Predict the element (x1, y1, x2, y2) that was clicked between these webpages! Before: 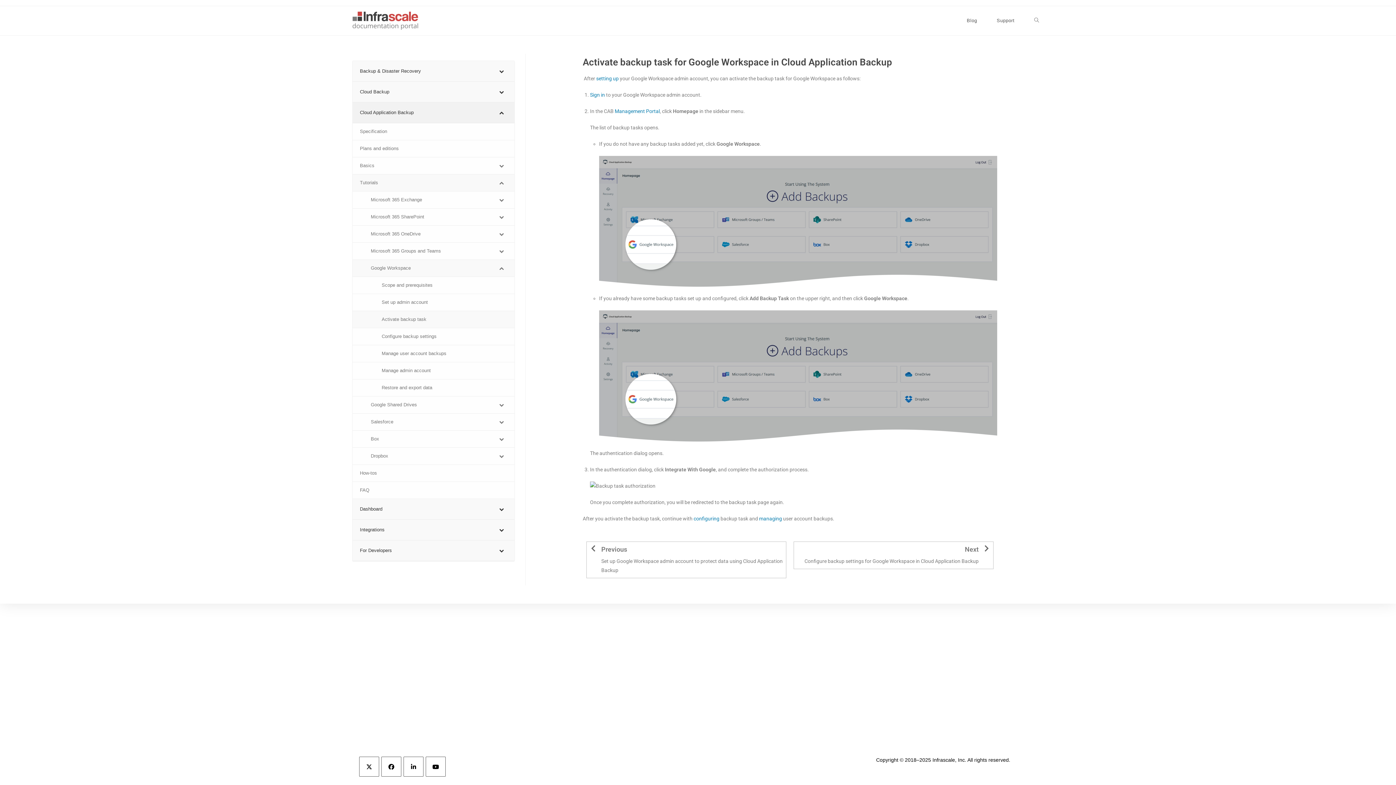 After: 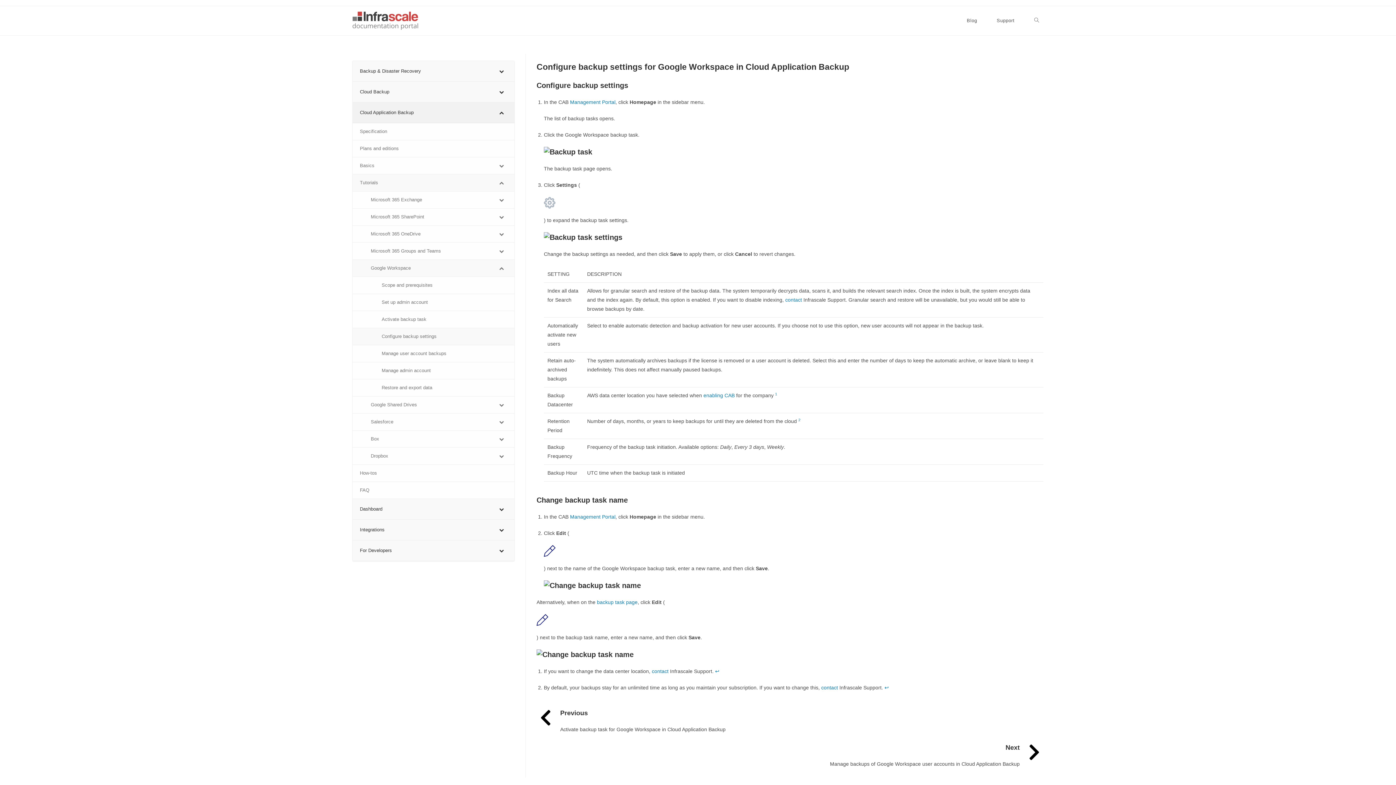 Action: label: Next bbox: (983, 545, 990, 552)